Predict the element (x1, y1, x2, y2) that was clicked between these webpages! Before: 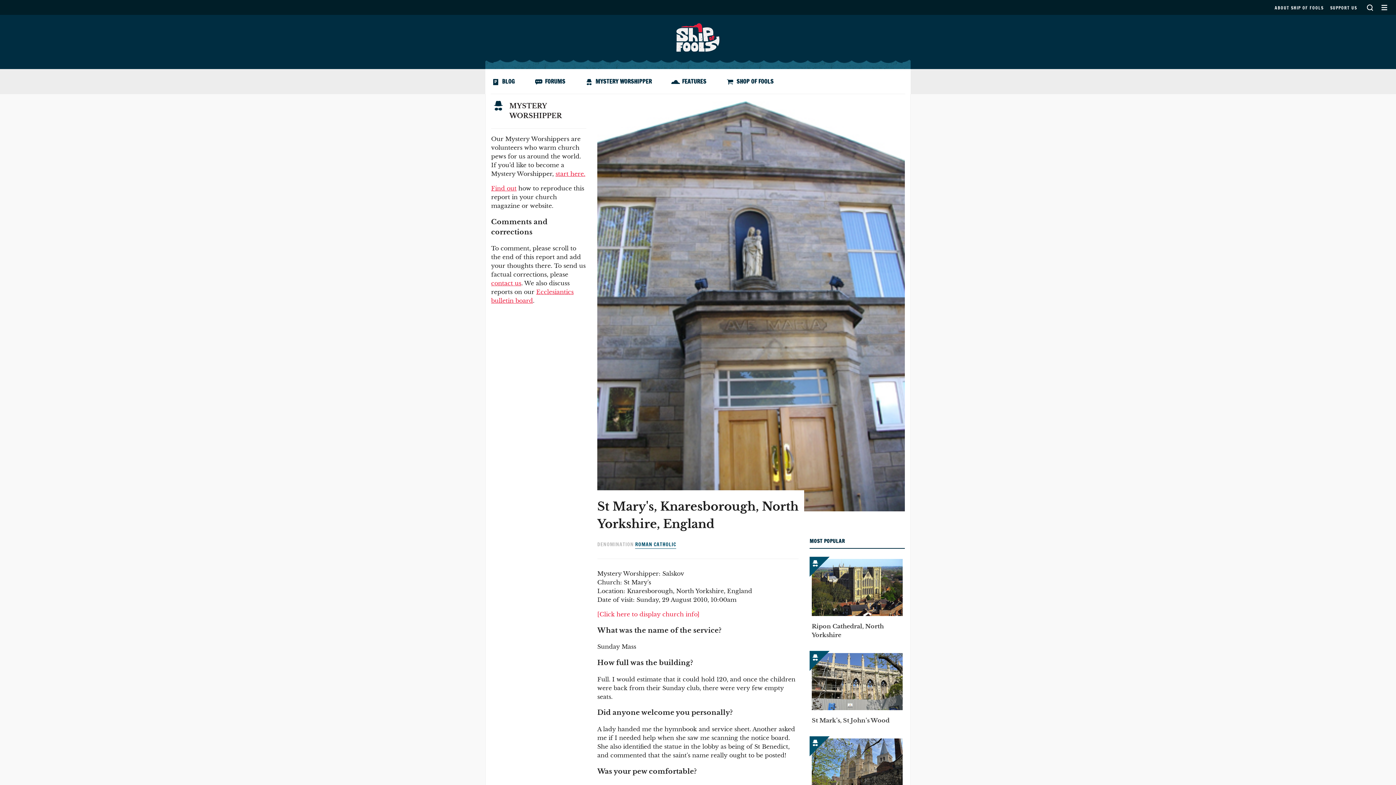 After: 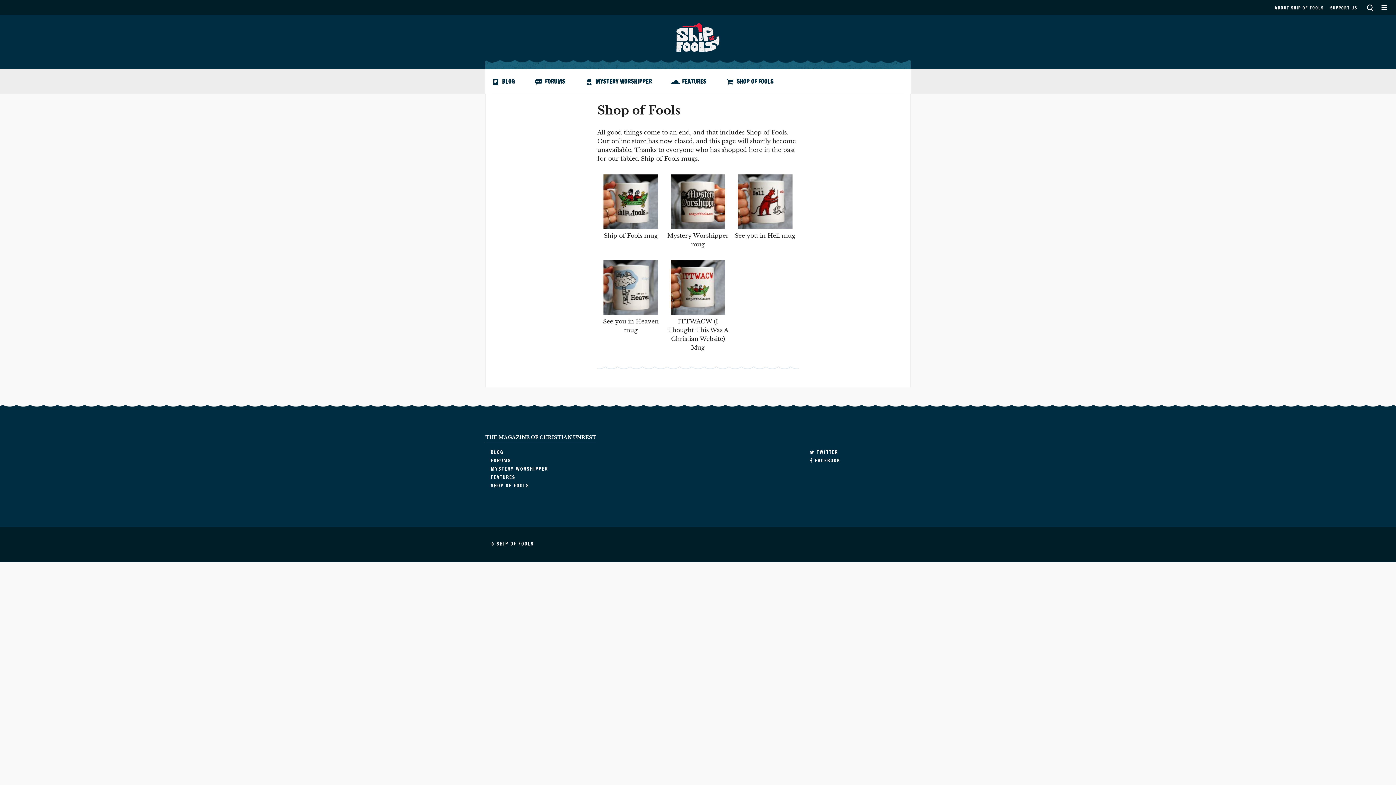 Action: label: SHOP OF FOOLS bbox: (725, 69, 777, 93)